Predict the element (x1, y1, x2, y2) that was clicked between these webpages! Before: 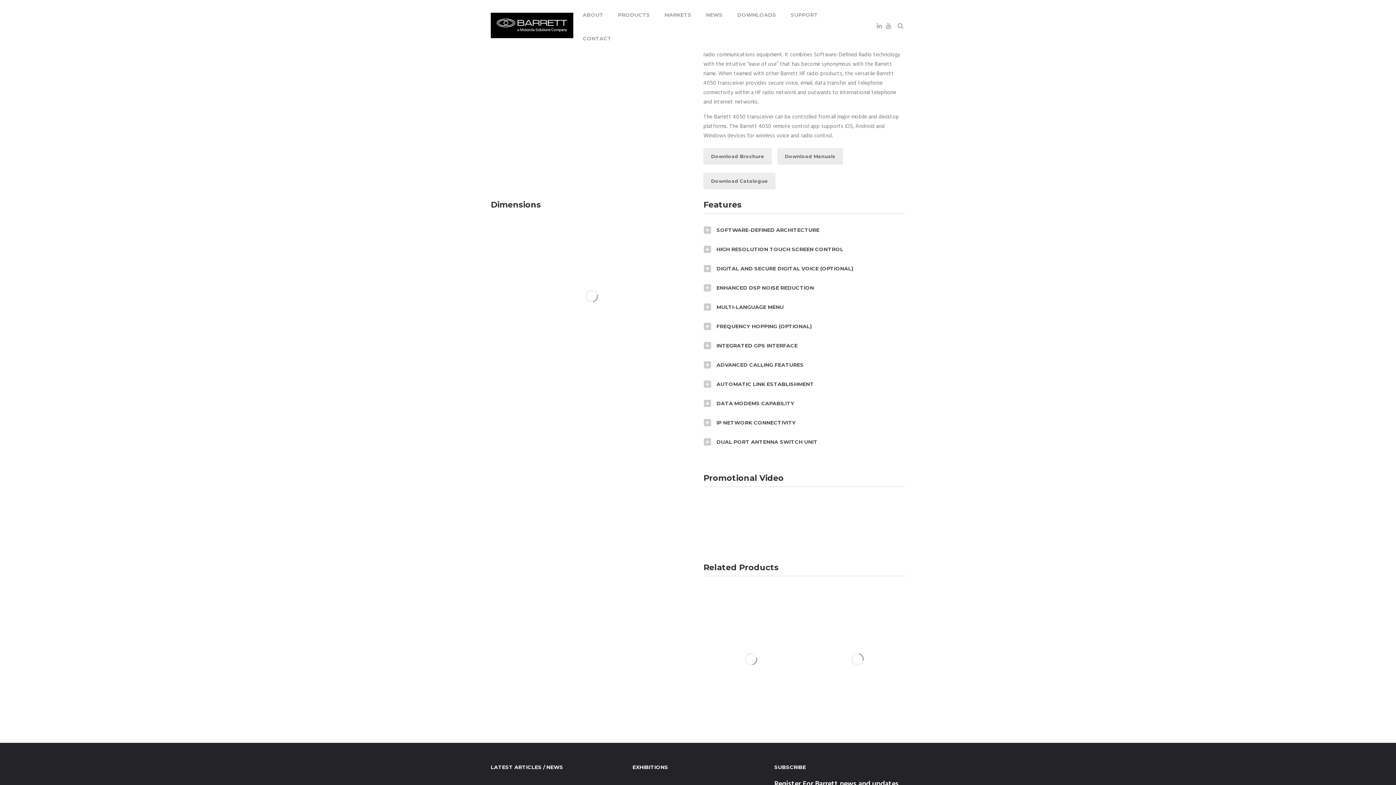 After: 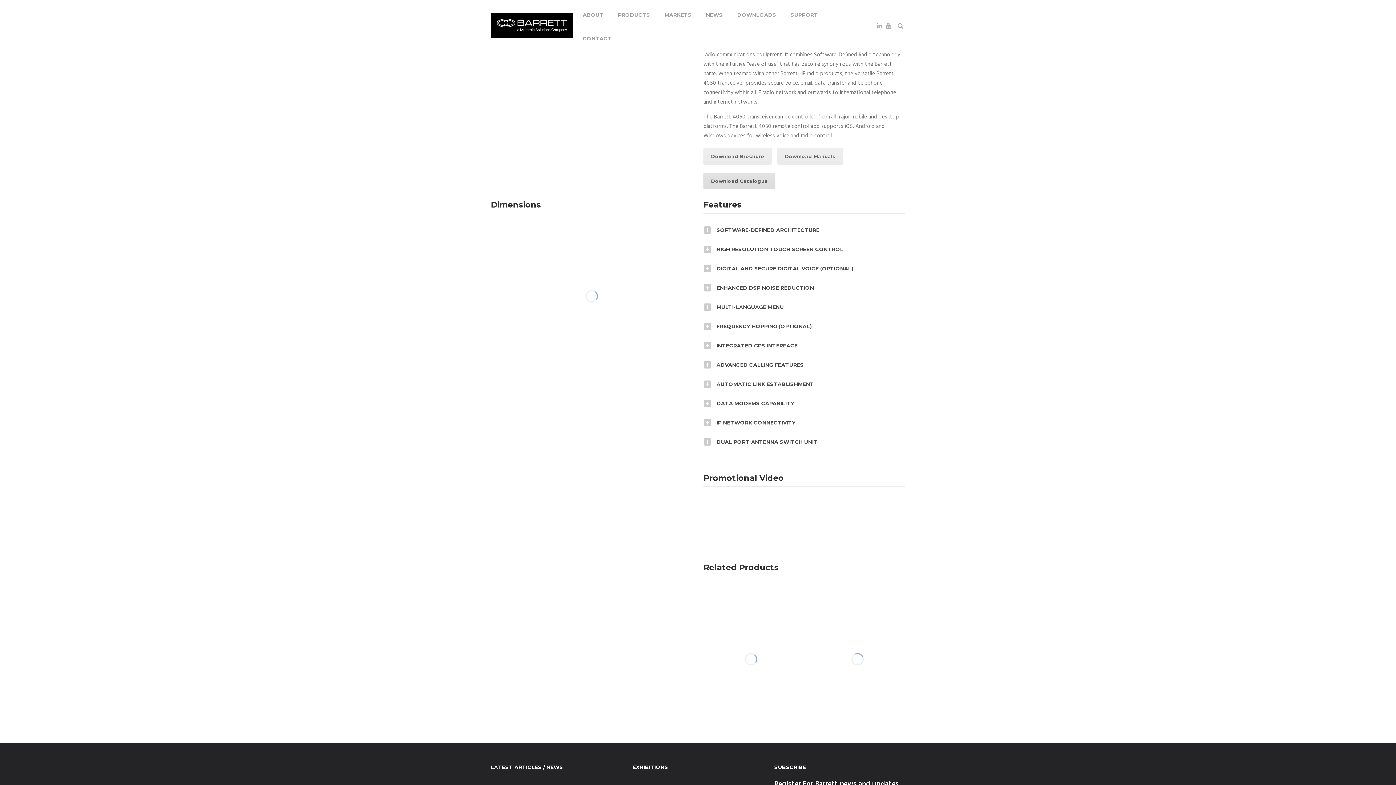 Action: label: Download Catalogue bbox: (703, 172, 775, 189)